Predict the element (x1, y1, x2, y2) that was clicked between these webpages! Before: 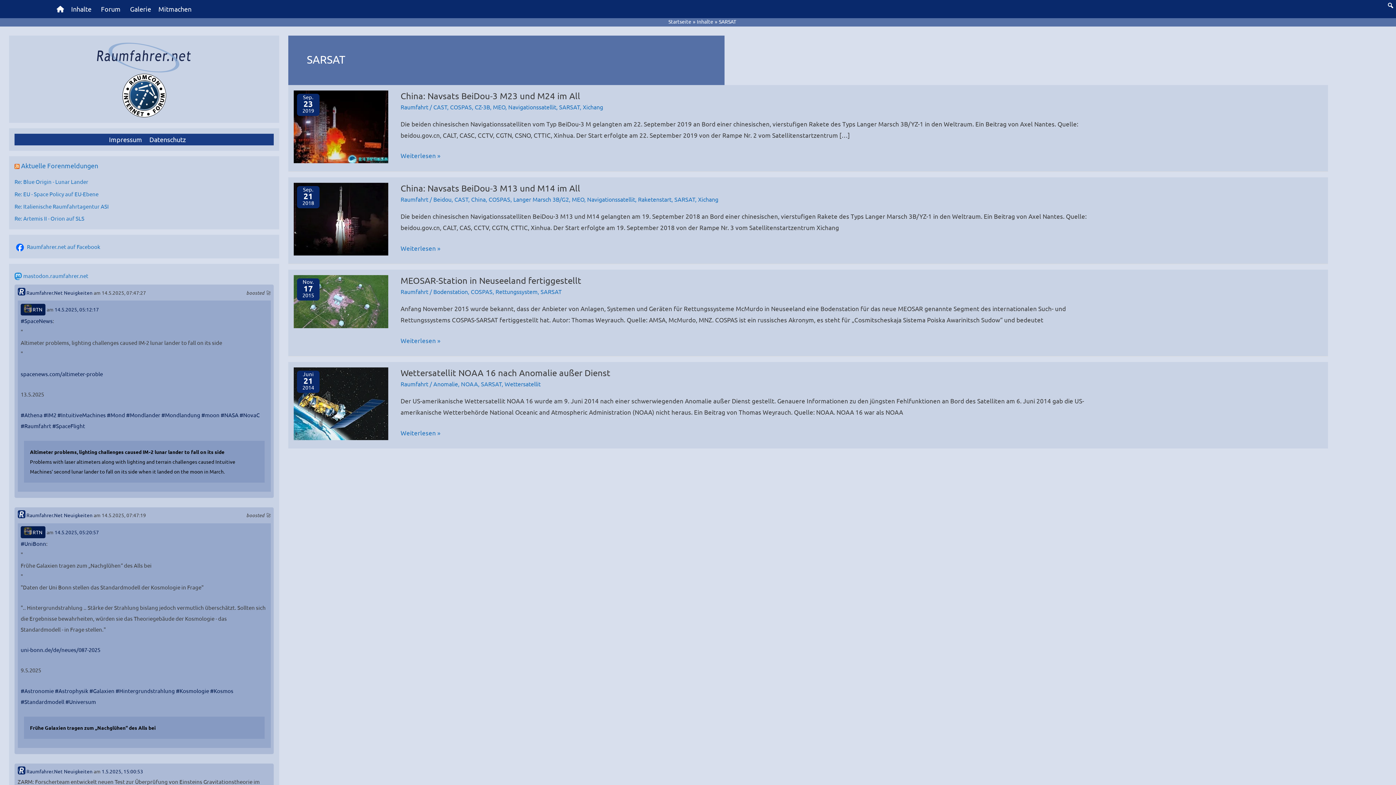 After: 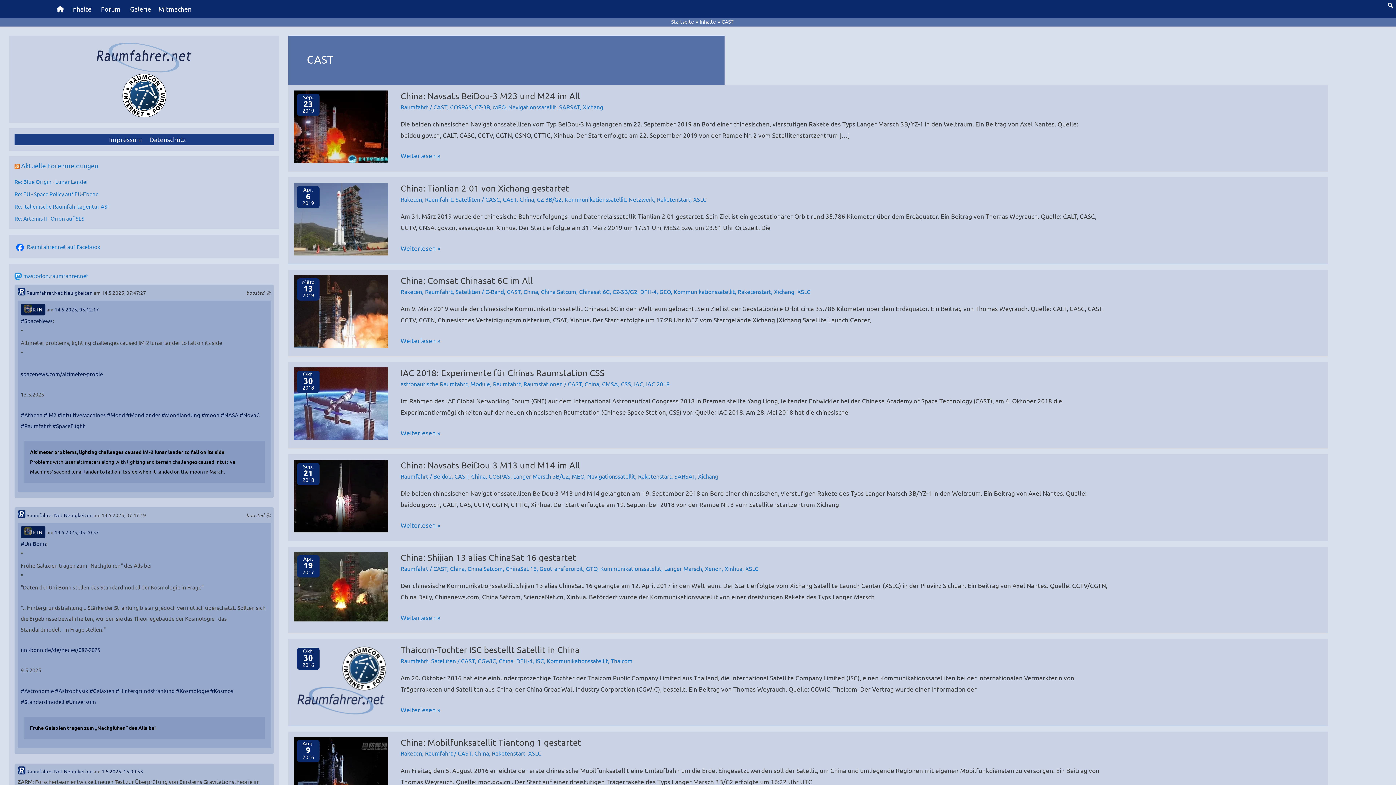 Action: label: CAST bbox: (454, 195, 468, 202)